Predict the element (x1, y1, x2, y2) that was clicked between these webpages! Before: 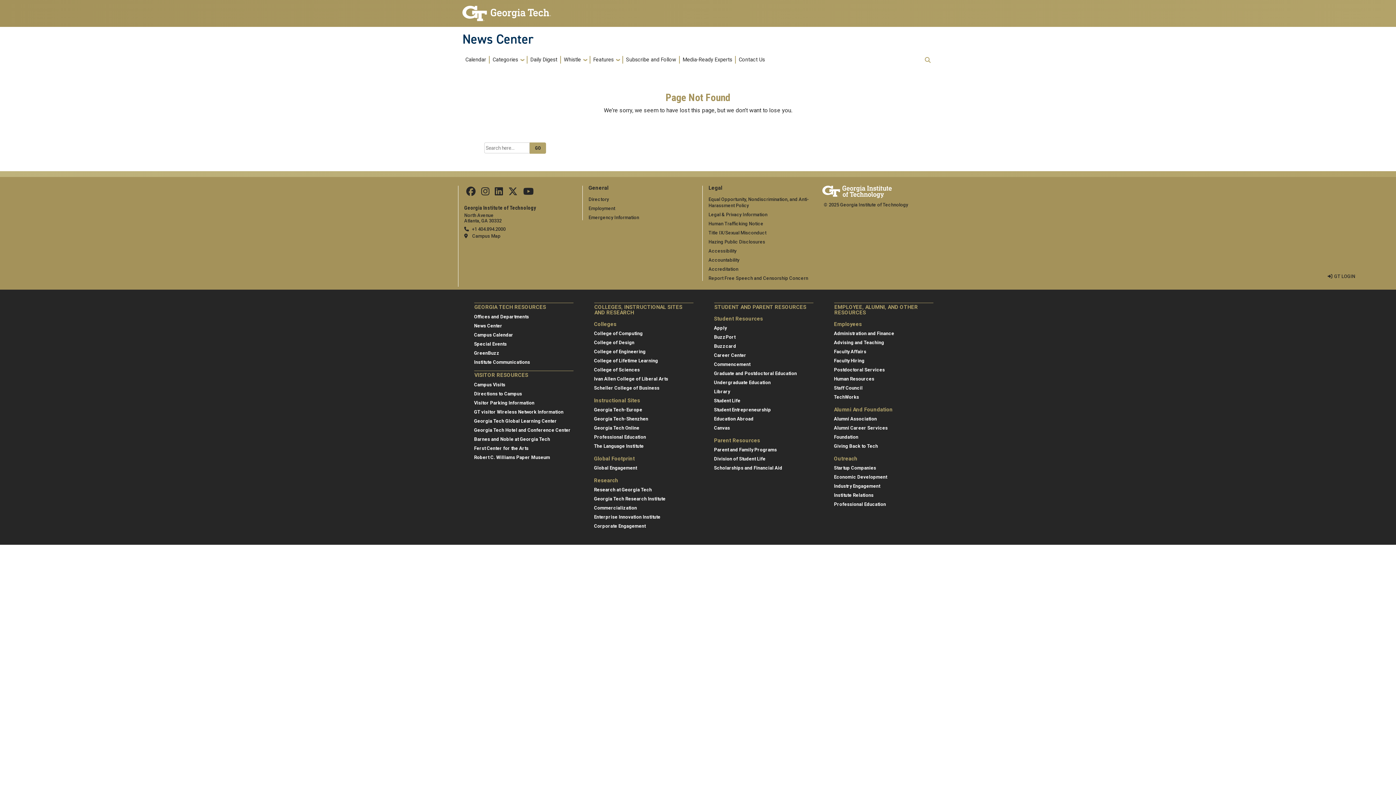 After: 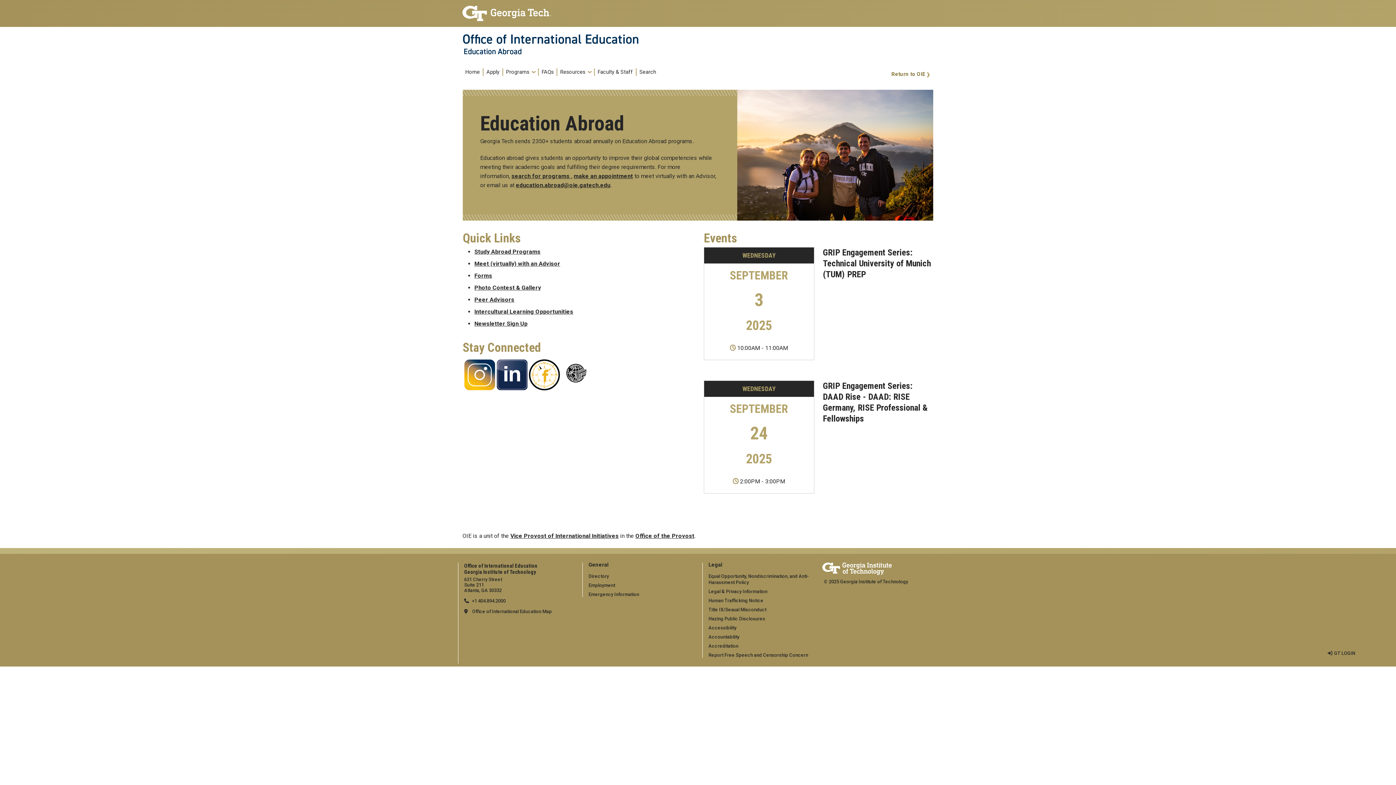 Action: bbox: (714, 416, 753, 421) label: Education Abroad